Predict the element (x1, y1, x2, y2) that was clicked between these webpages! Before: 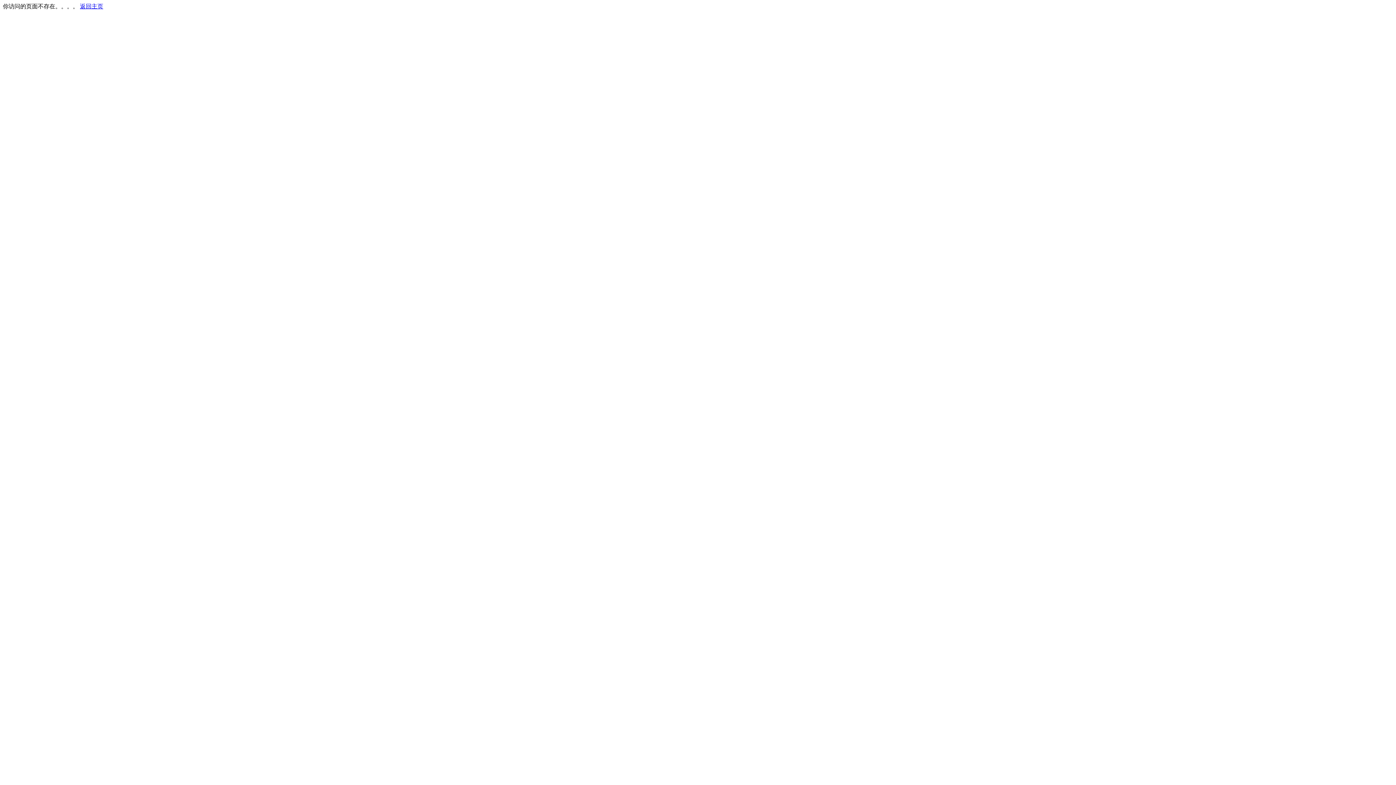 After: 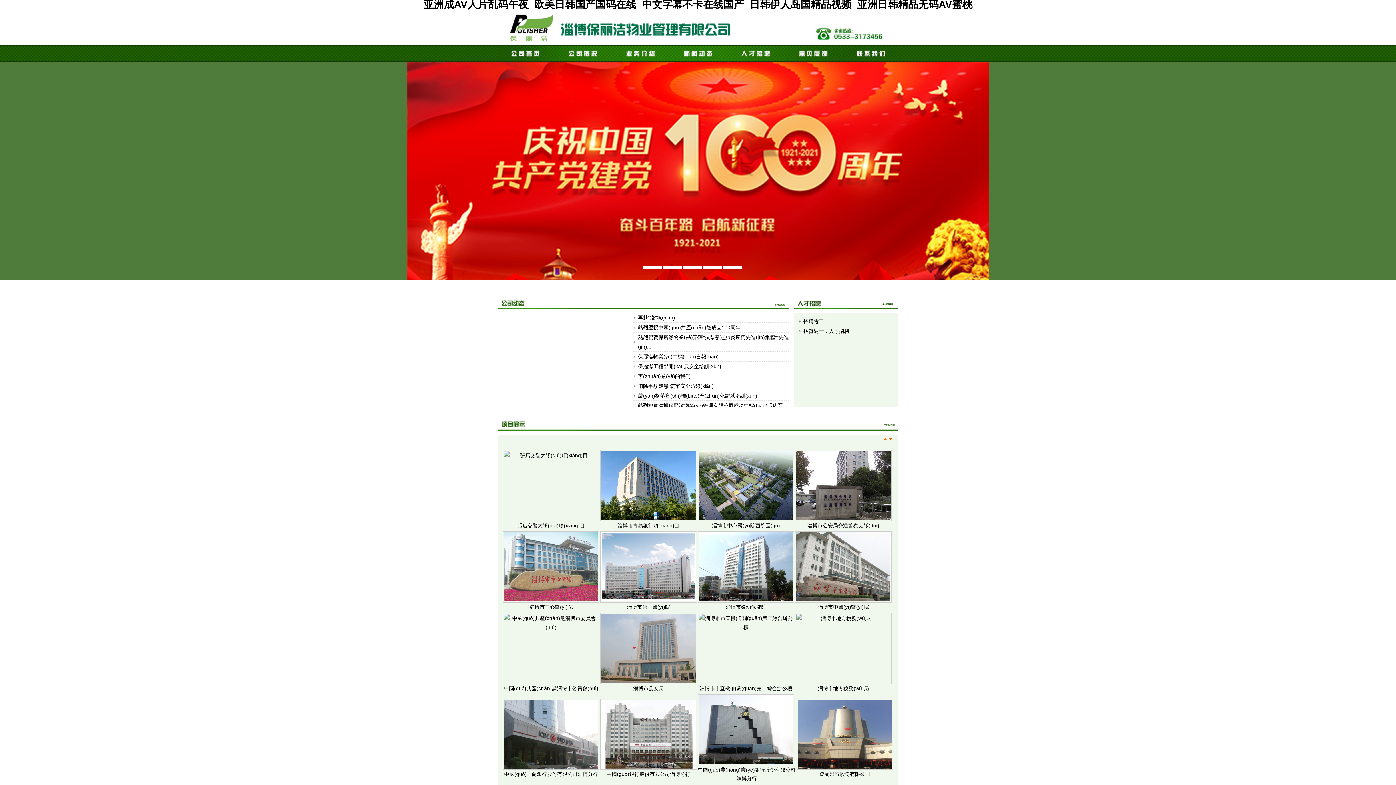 Action: bbox: (80, 3, 103, 9) label: 返回主页